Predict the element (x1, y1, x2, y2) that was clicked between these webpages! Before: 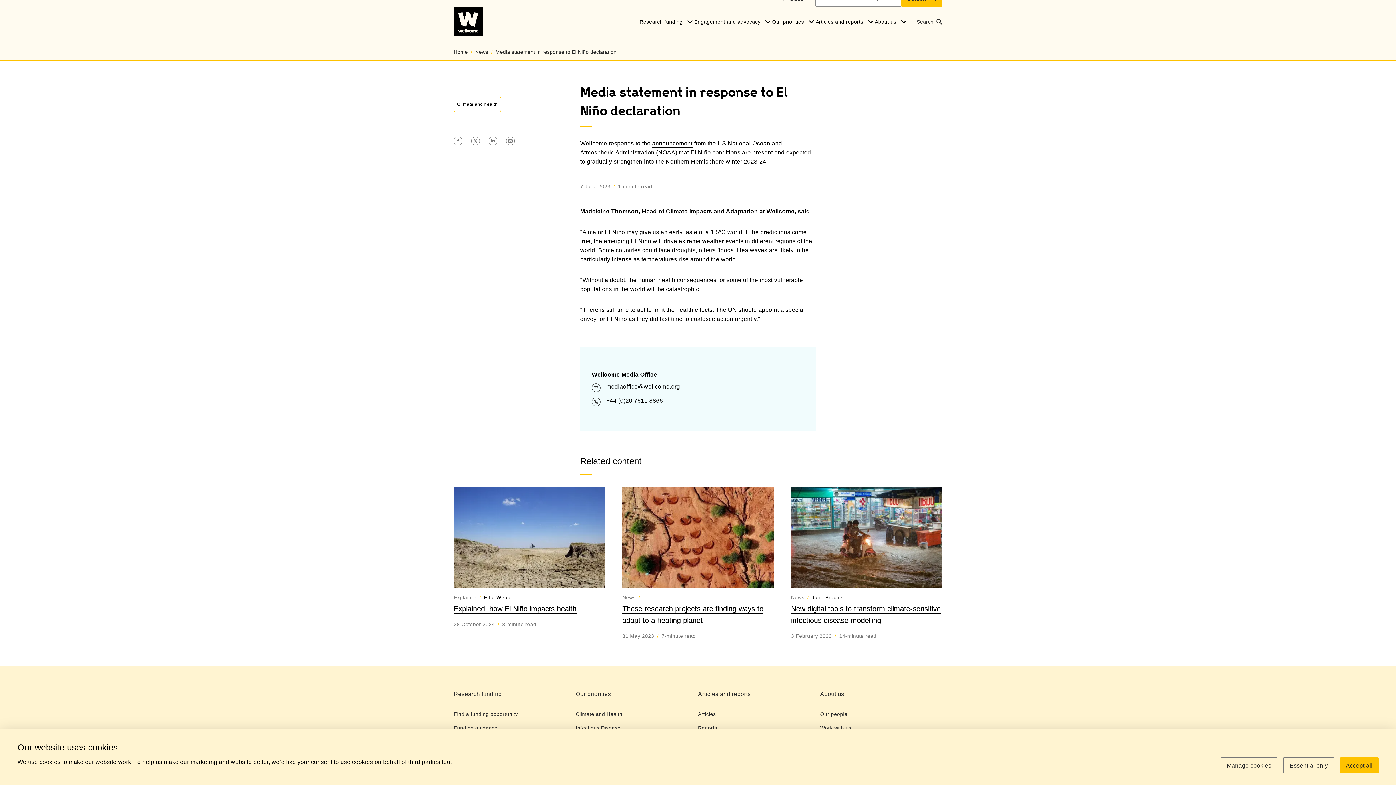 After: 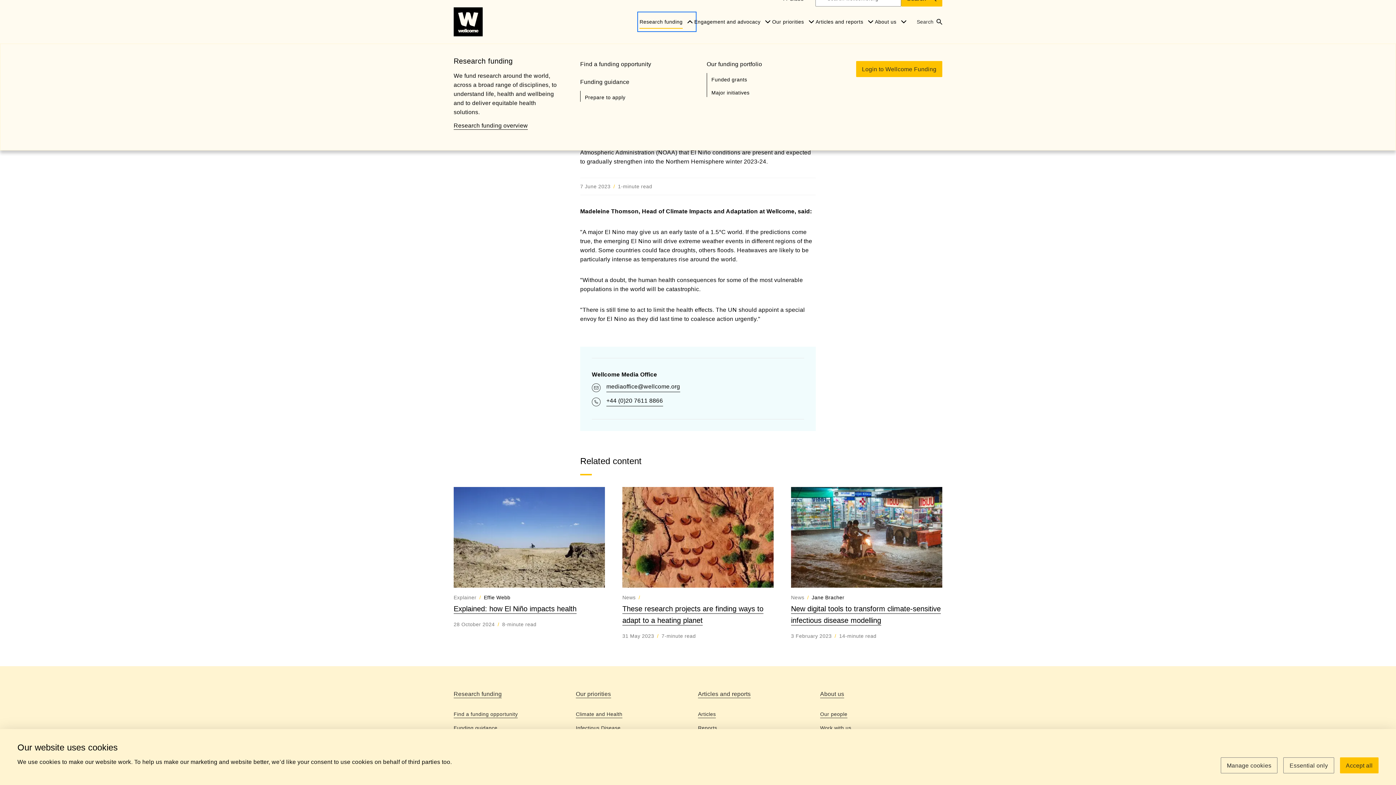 Action: label: Research funding bbox: (639, 13, 694, 29)